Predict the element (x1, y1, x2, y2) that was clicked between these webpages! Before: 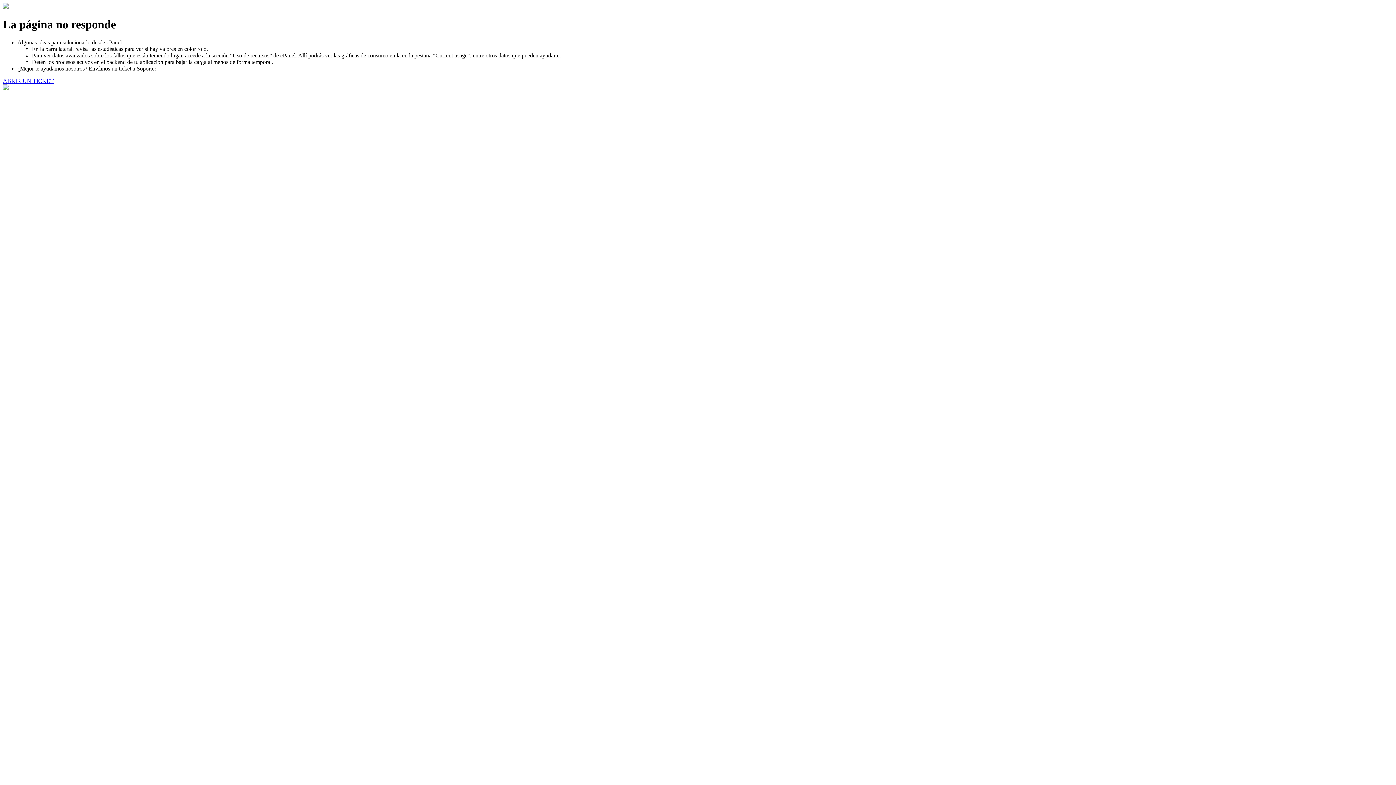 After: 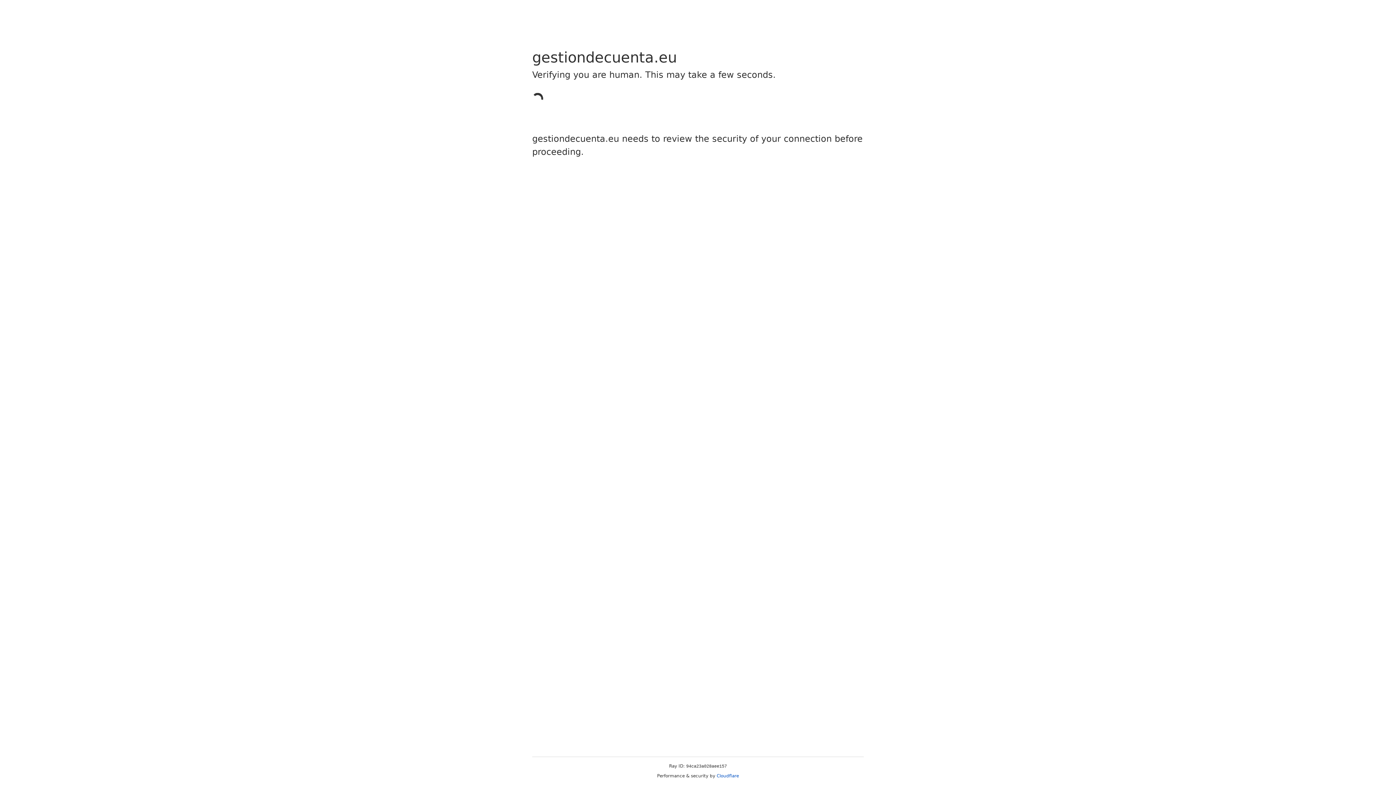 Action: label: ABRIR UN TICKET bbox: (2, 77, 53, 83)